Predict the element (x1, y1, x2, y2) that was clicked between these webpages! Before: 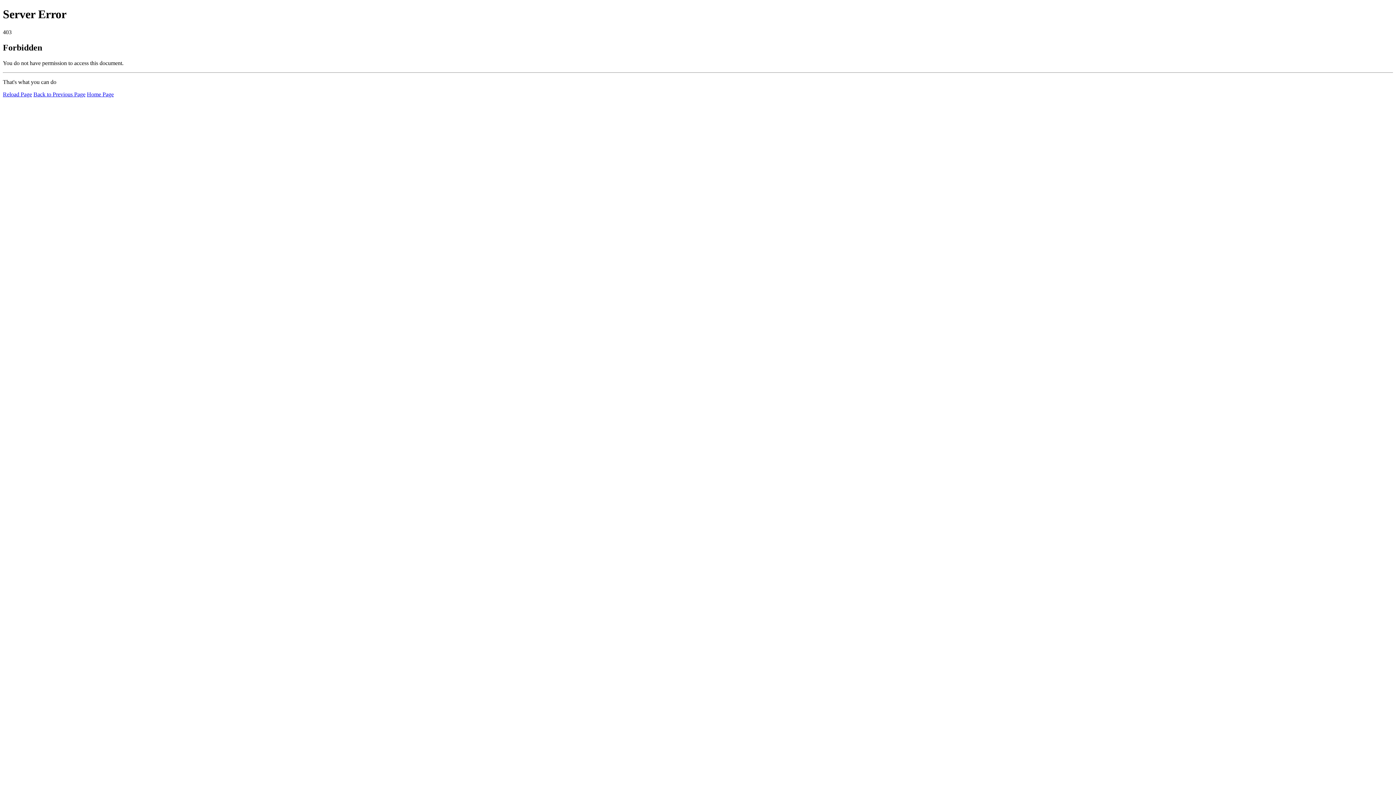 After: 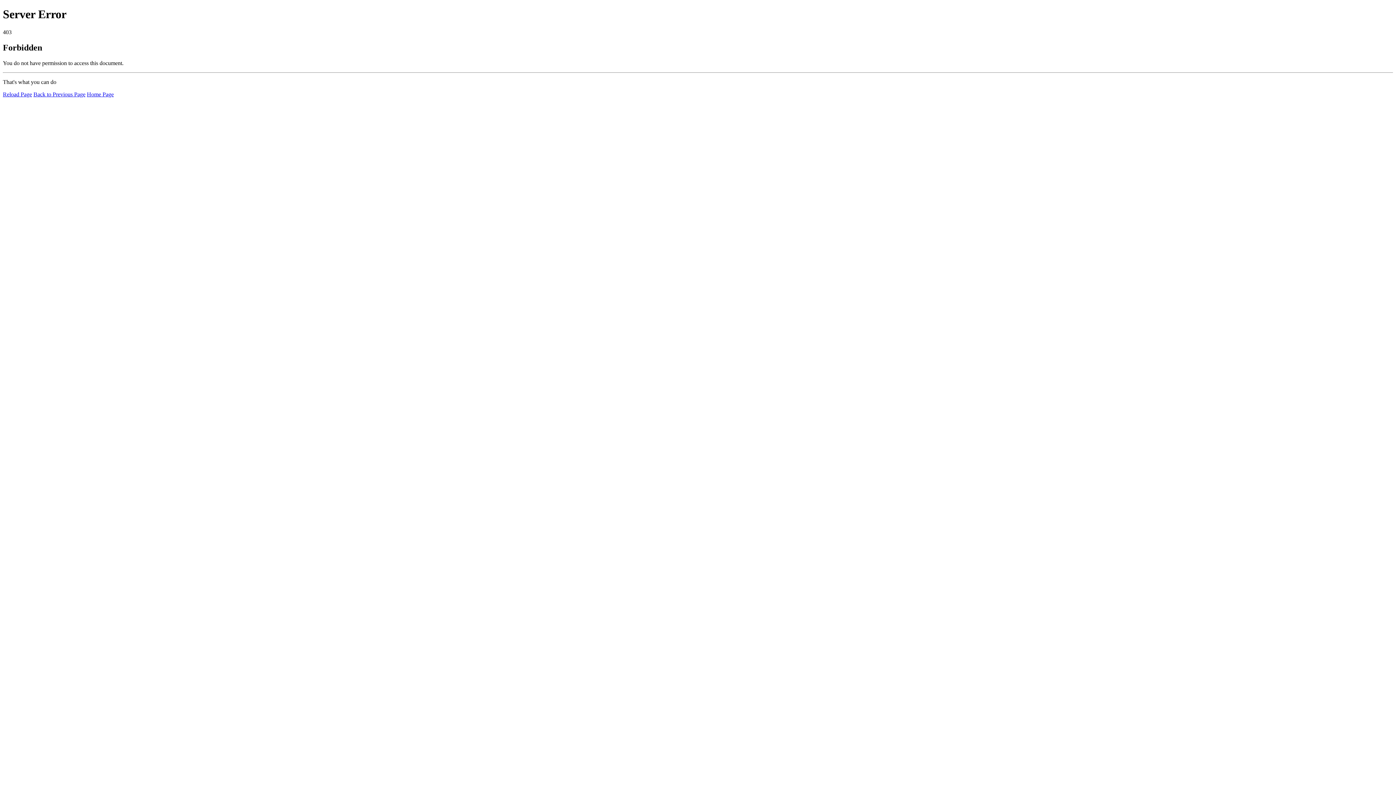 Action: label: Reload Page bbox: (2, 91, 32, 97)